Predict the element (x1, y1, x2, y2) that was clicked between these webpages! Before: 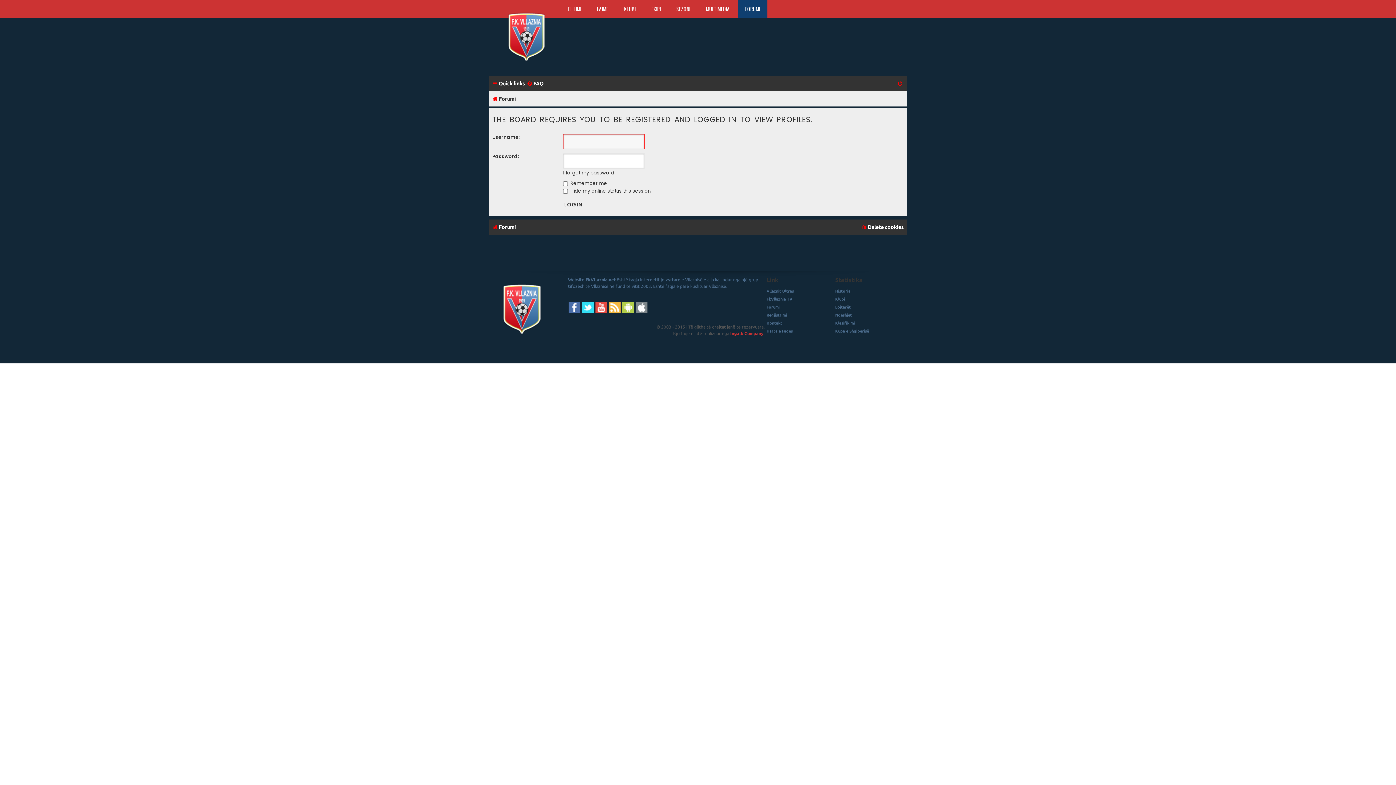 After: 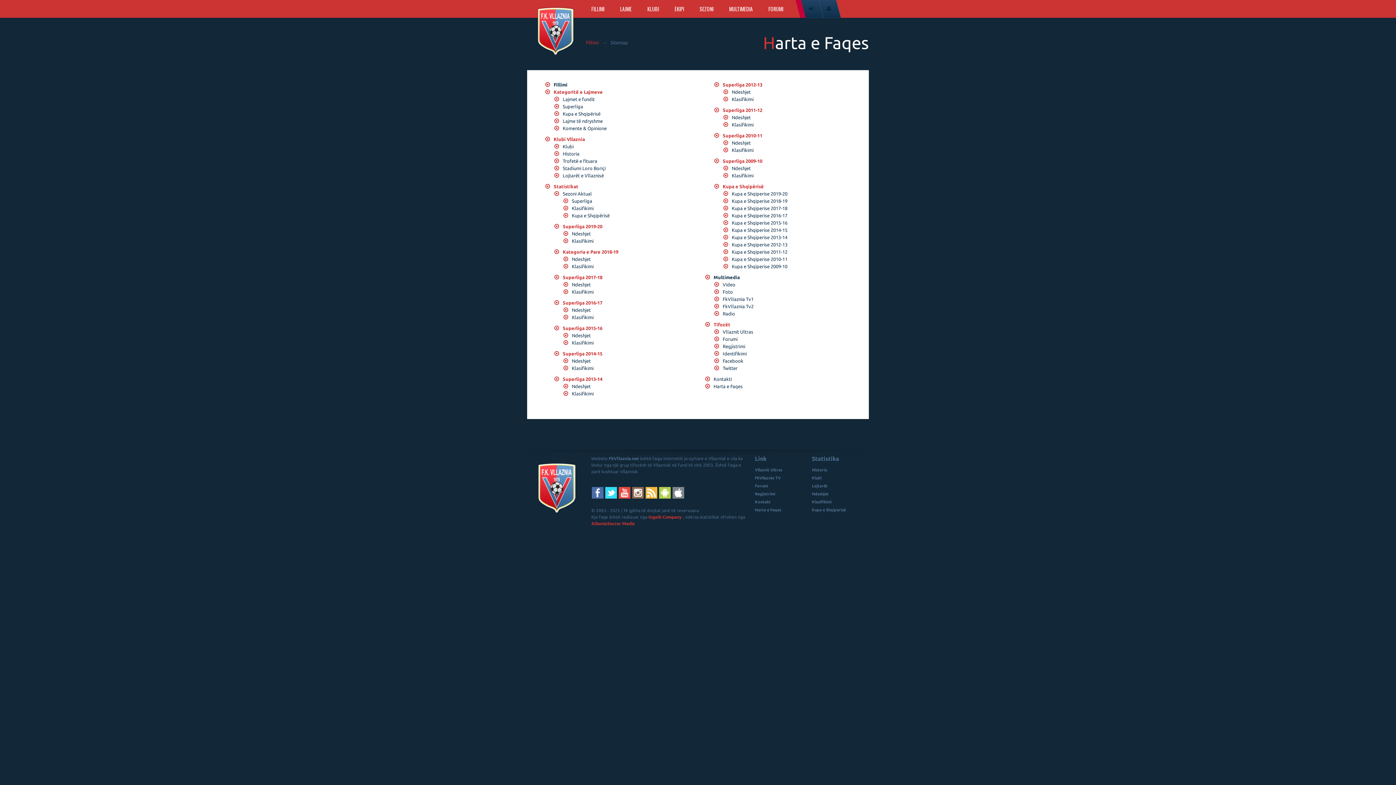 Action: label: Harta e Faqes bbox: (766, 327, 792, 335)